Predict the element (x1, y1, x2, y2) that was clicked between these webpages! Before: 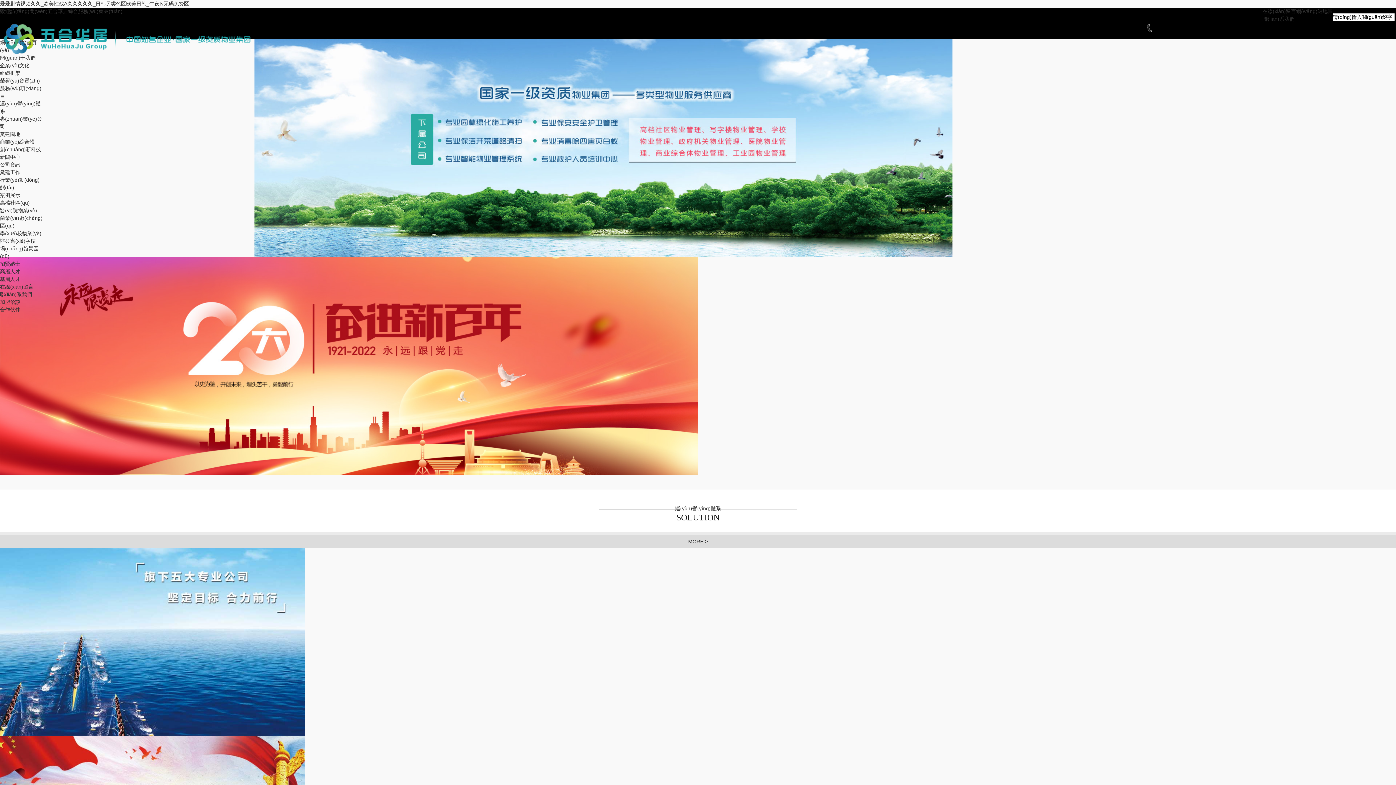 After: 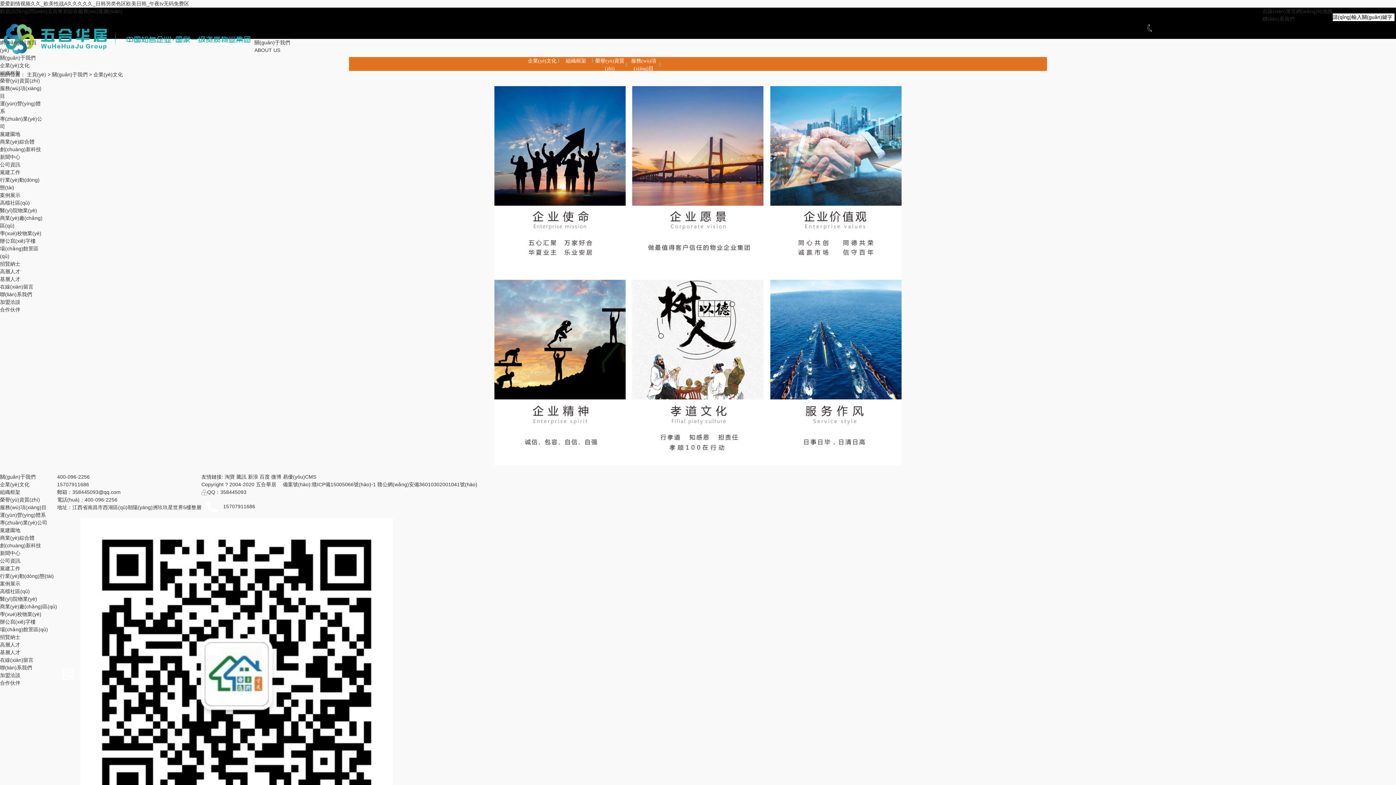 Action: label: 企業(yè)文化 bbox: (0, 62, 29, 68)